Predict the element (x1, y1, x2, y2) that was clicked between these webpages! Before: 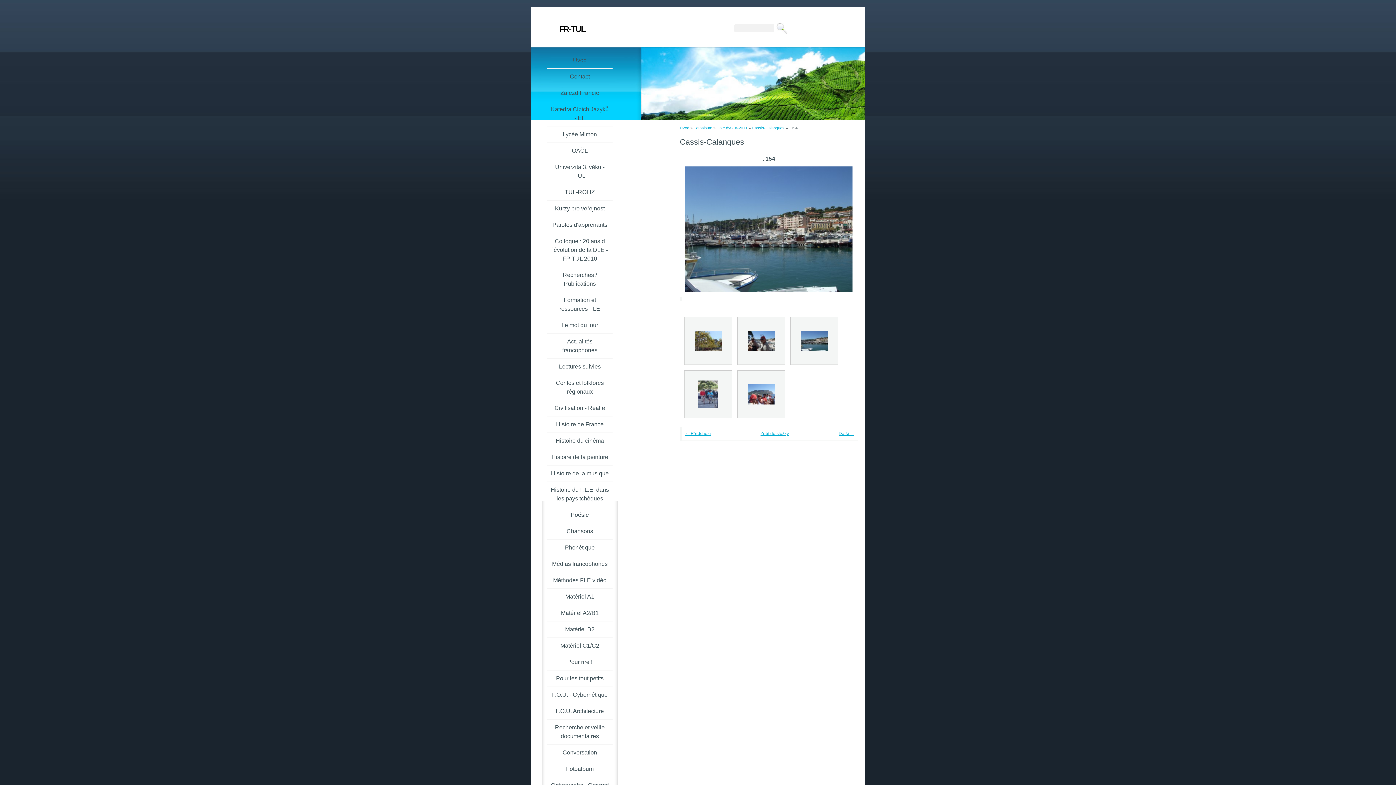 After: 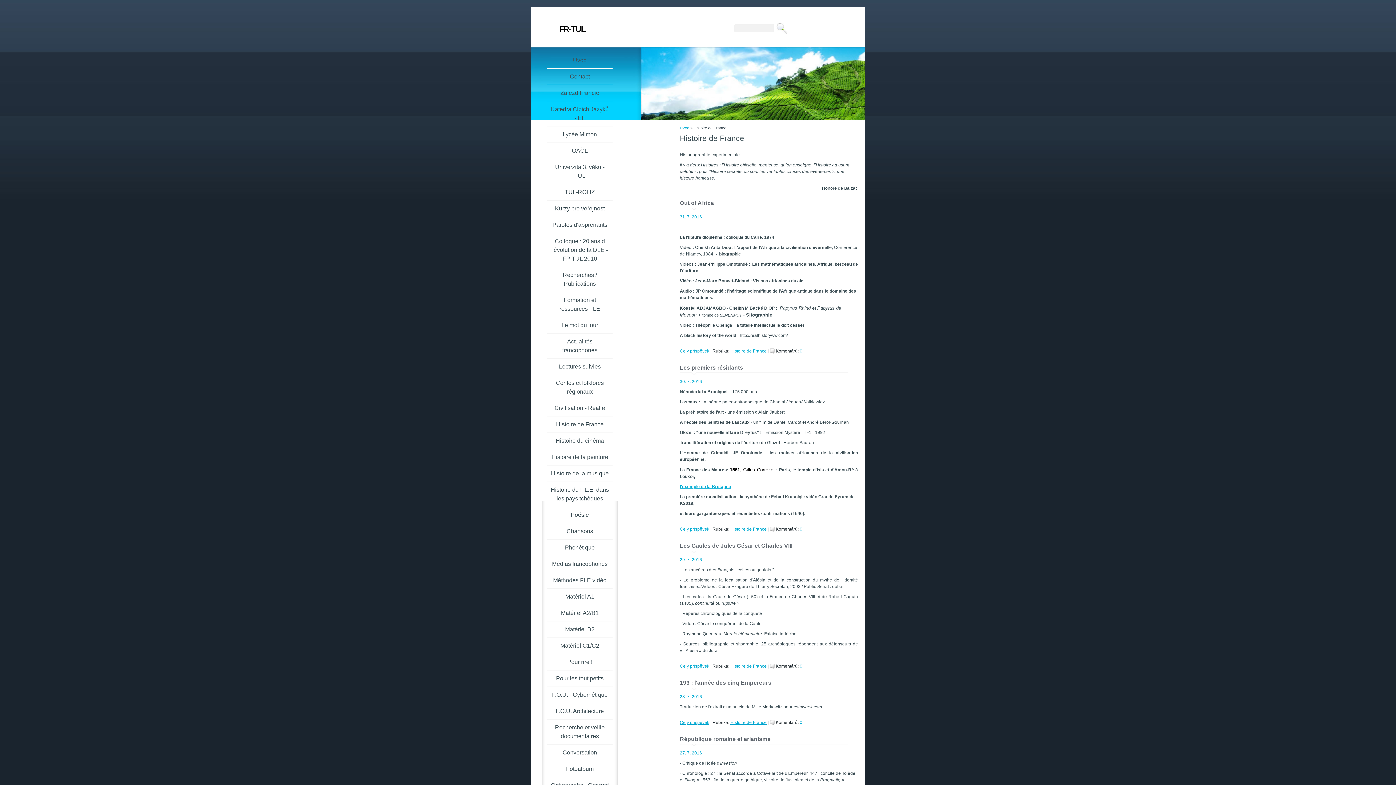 Action: bbox: (547, 416, 612, 432) label: Histoire de France